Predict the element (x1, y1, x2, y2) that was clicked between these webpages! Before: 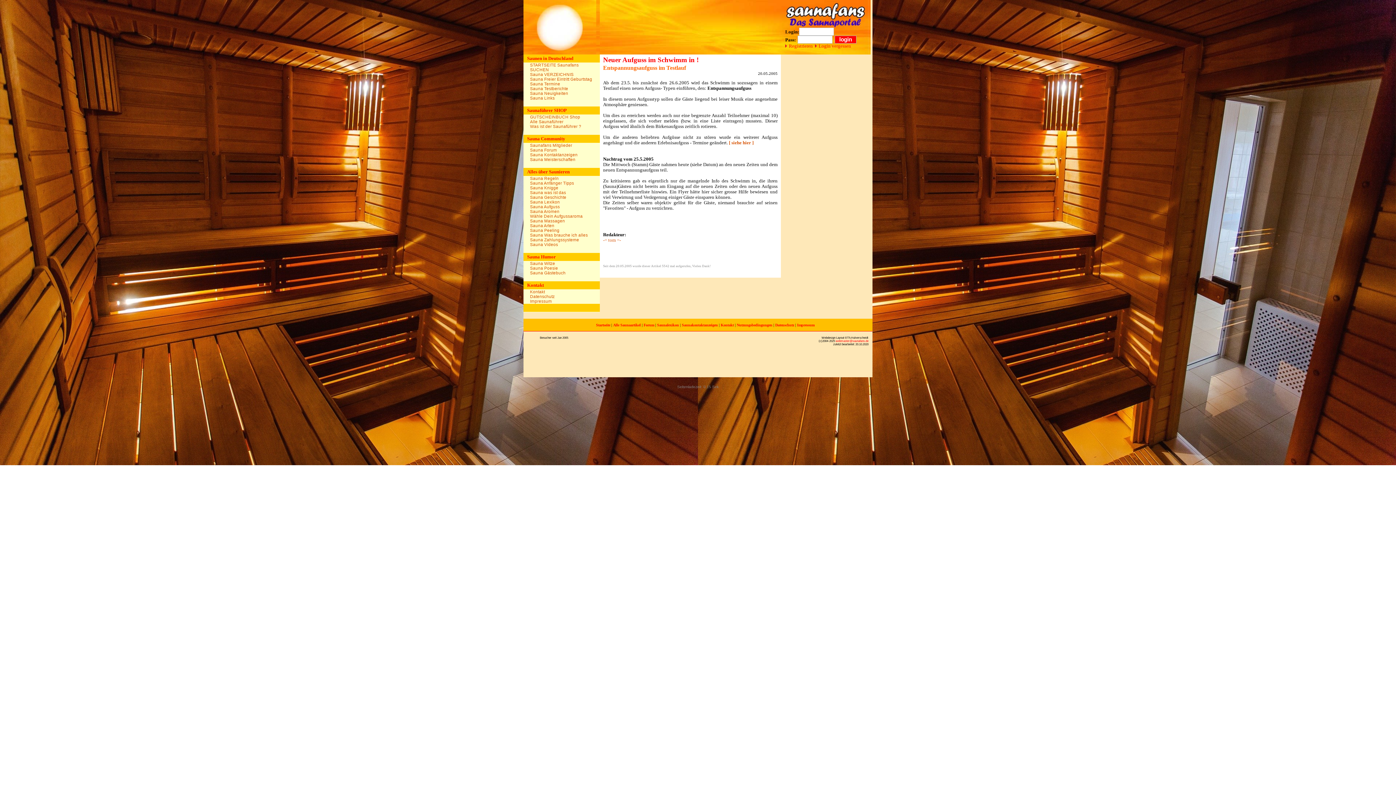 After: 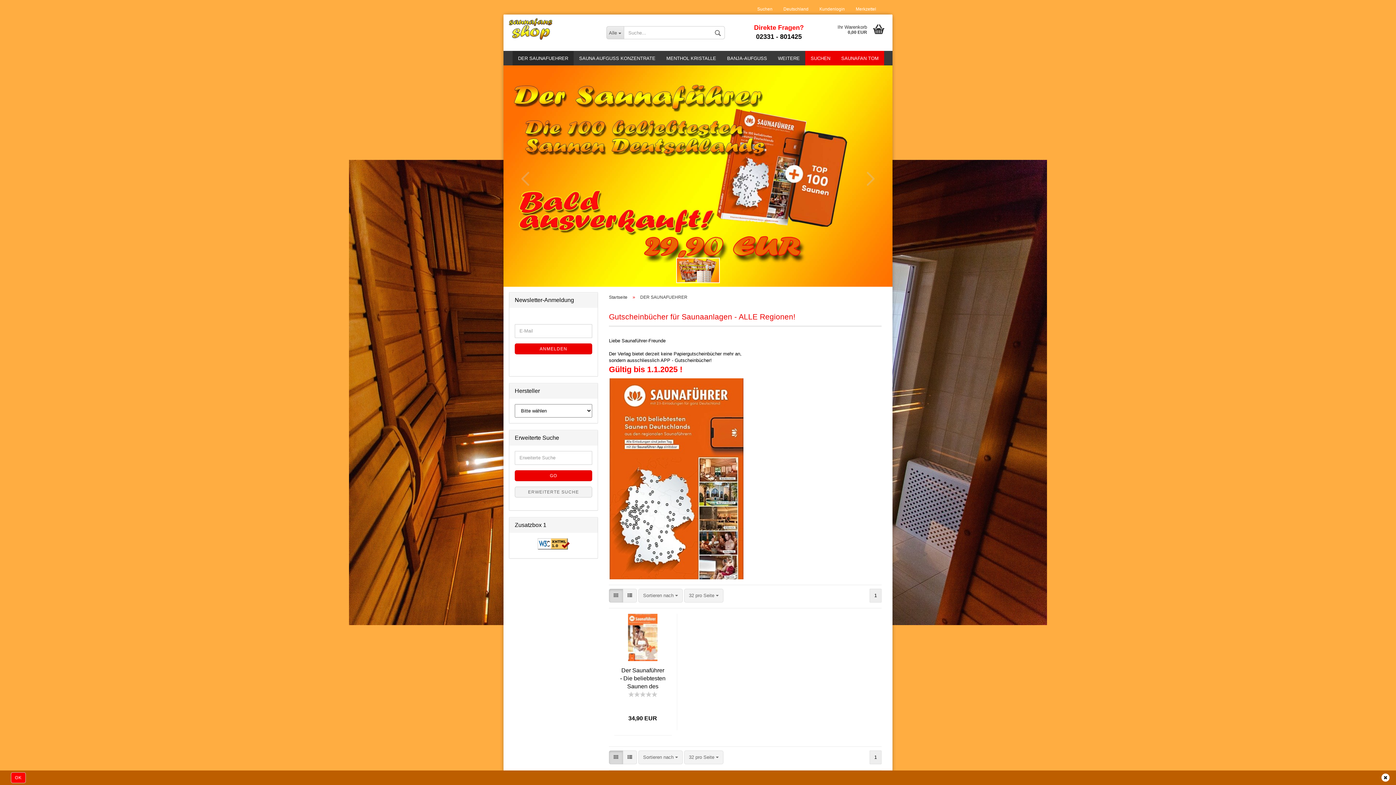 Action: label: GUTSCHEINBUCH Shop bbox: (527, 114, 600, 119)